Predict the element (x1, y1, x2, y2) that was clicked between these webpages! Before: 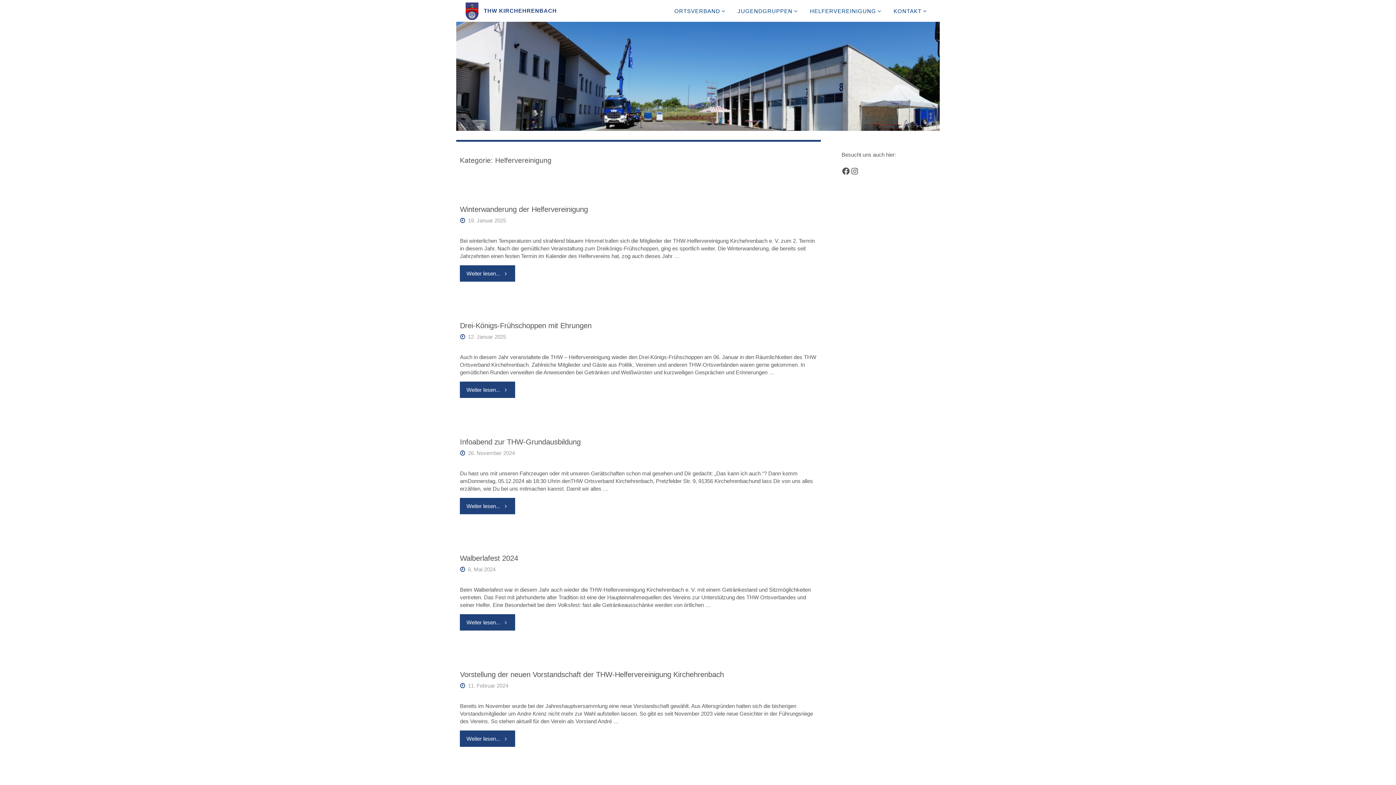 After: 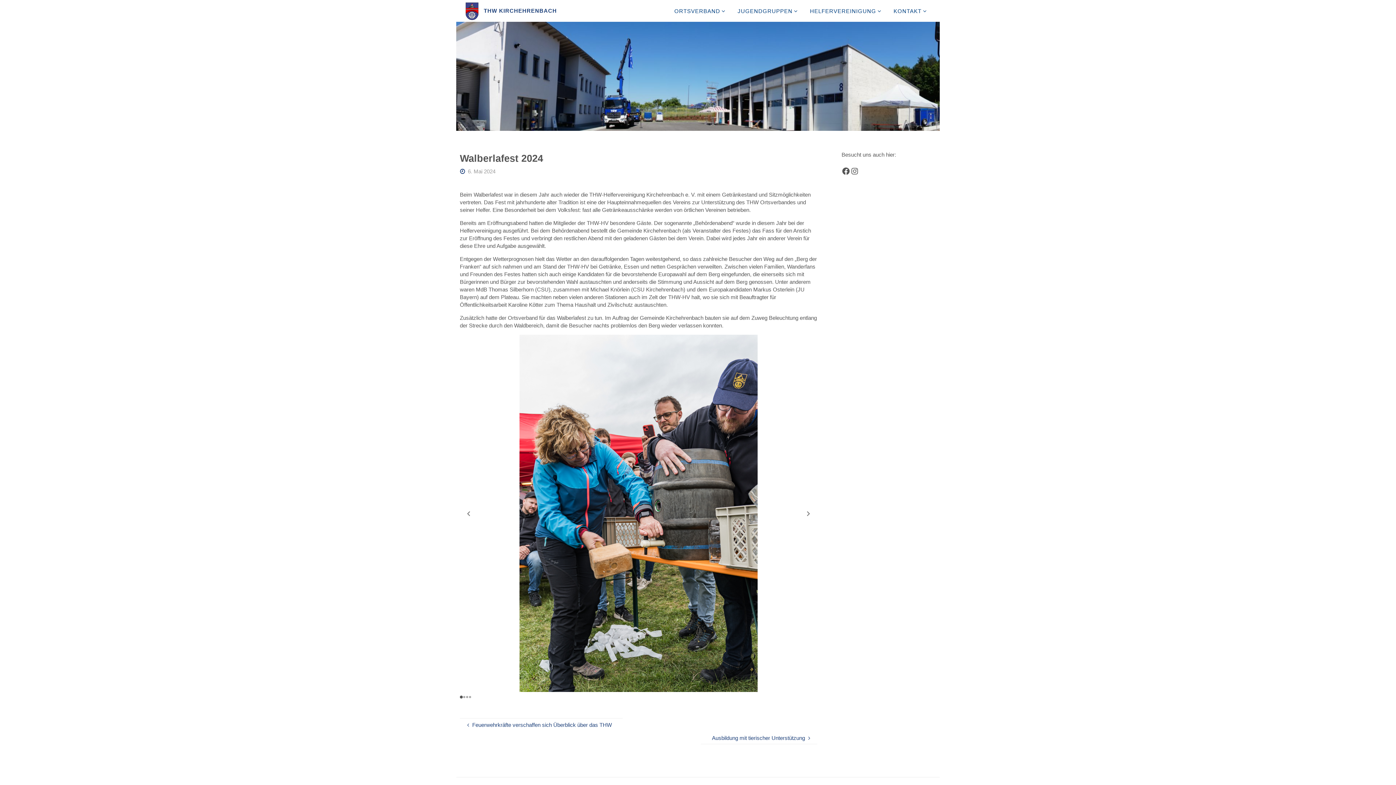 Action: bbox: (460, 614, 515, 630) label: Weiter lesen...
"Walberlafest 2024"